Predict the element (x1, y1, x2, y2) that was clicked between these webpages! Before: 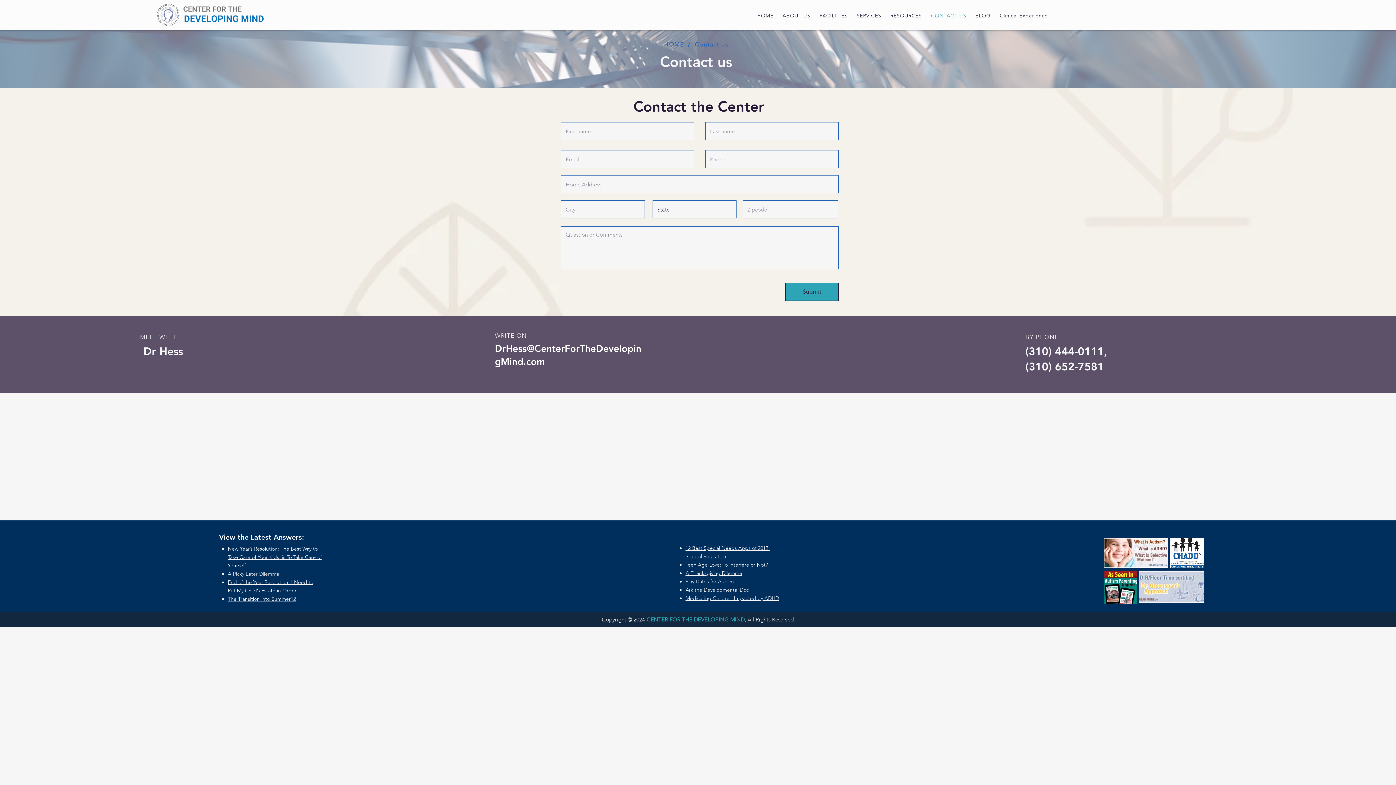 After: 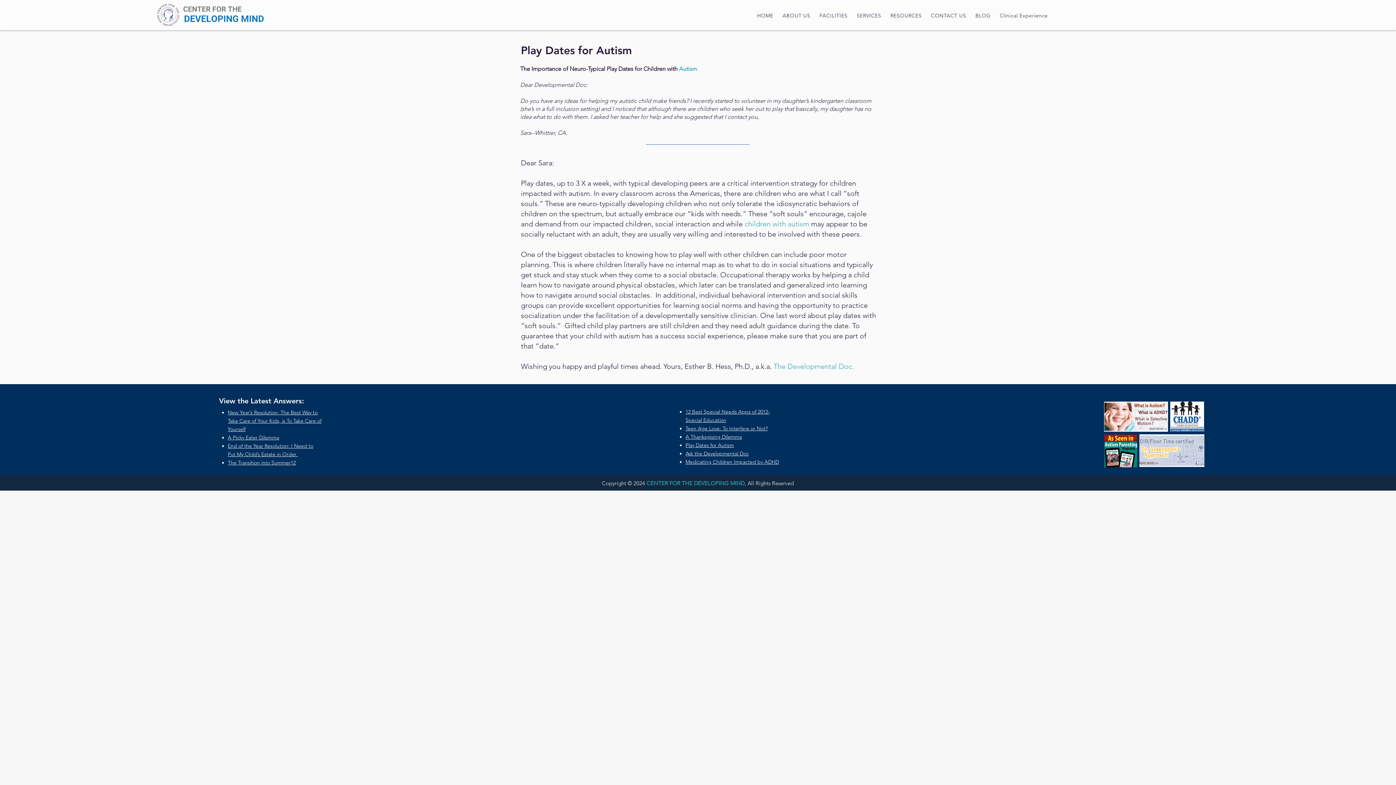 Action: bbox: (685, 578, 734, 585) label: Play Dates for Autism